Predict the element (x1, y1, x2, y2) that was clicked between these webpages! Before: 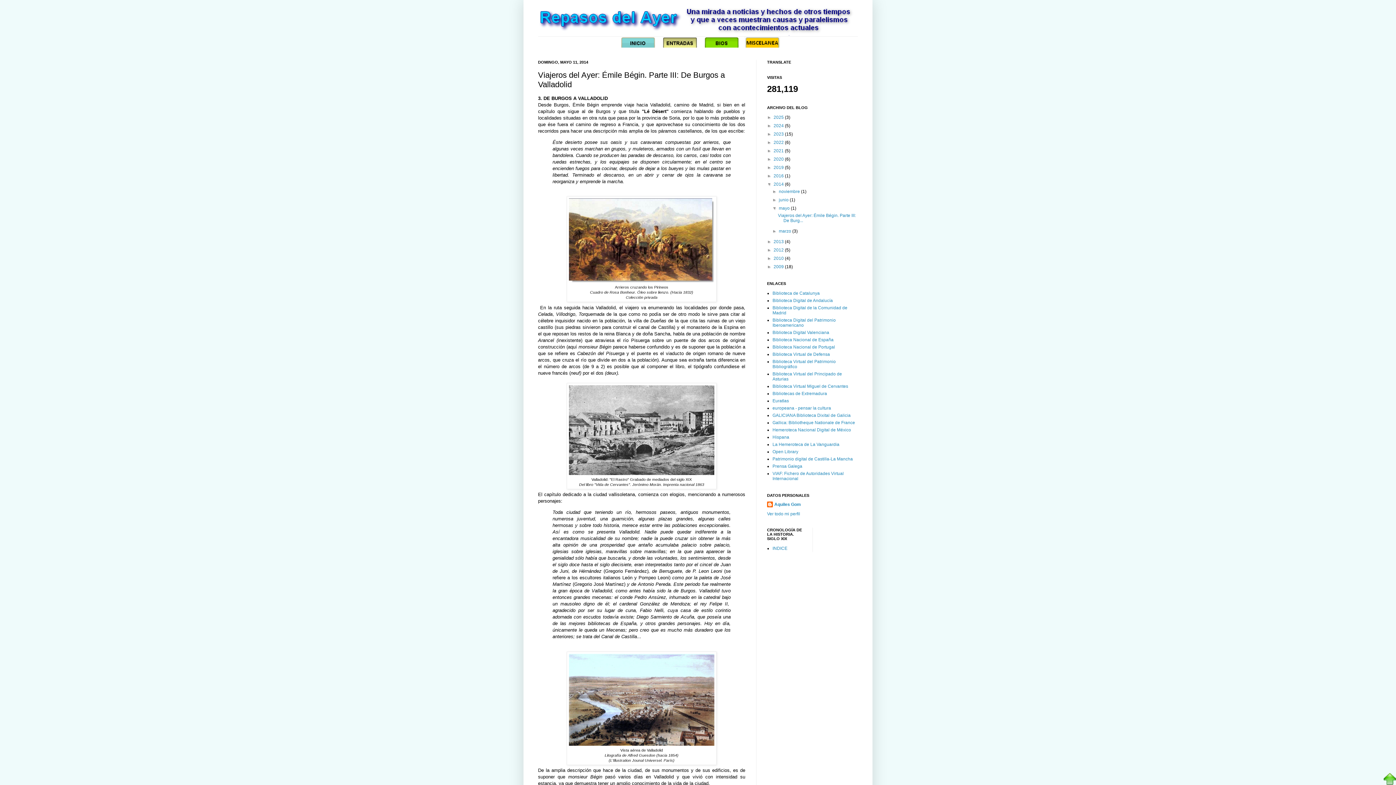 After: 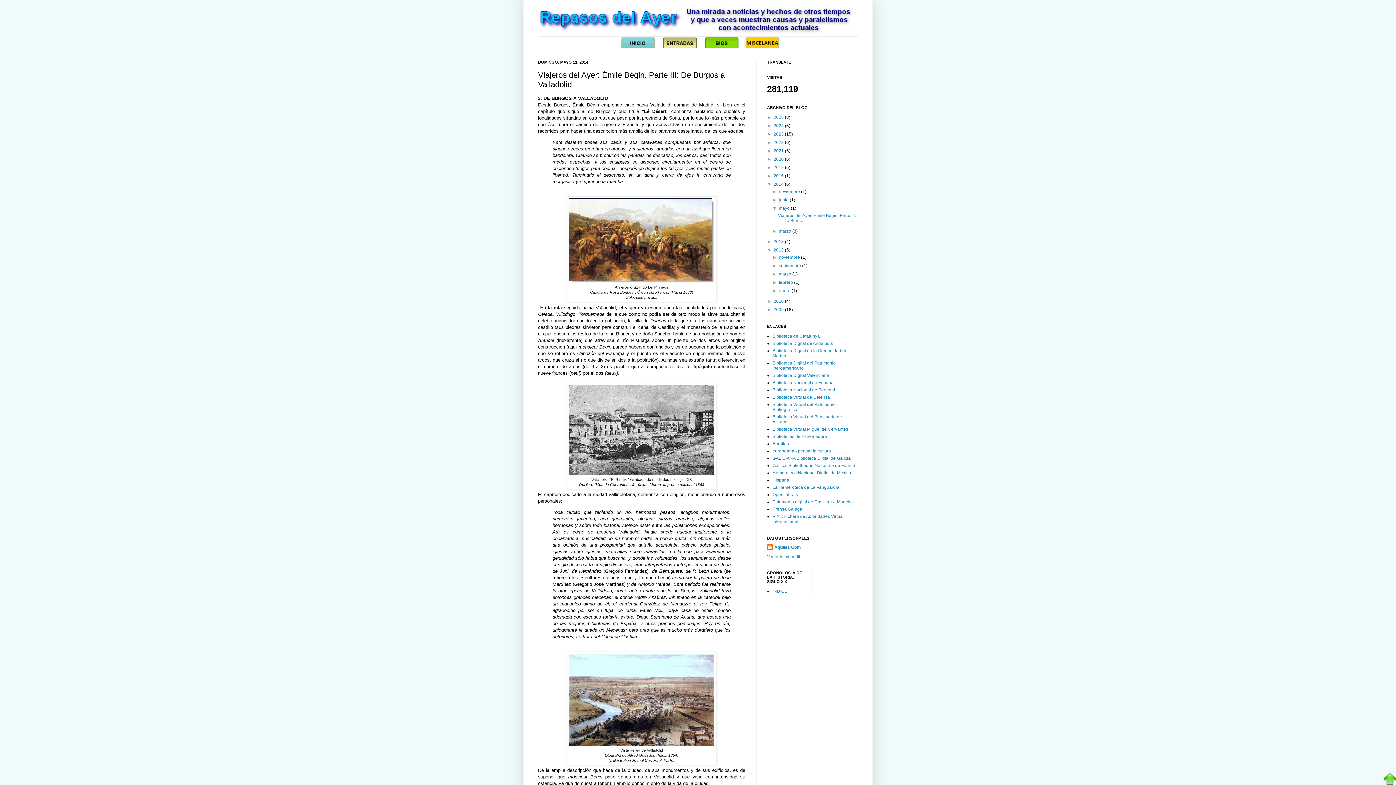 Action: label: ►   bbox: (767, 247, 773, 252)